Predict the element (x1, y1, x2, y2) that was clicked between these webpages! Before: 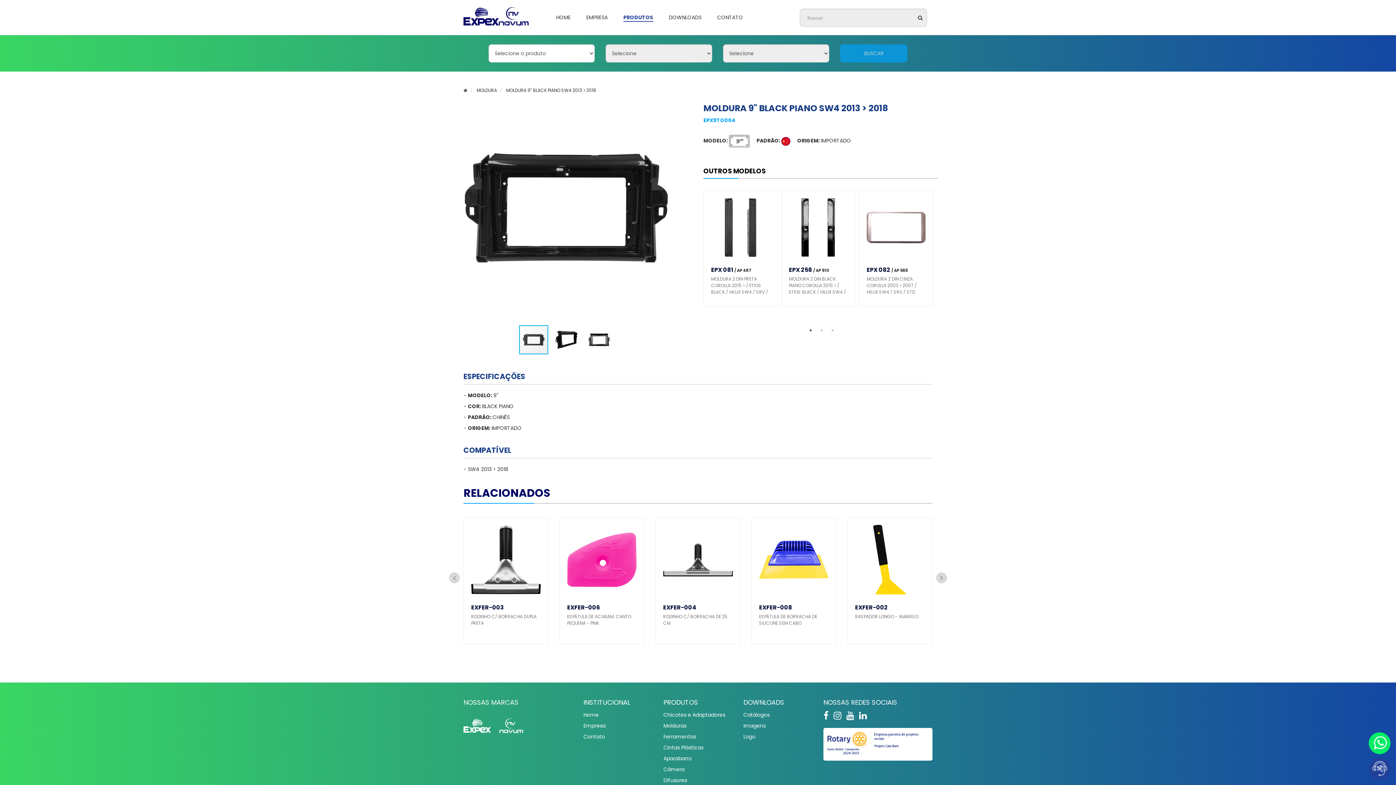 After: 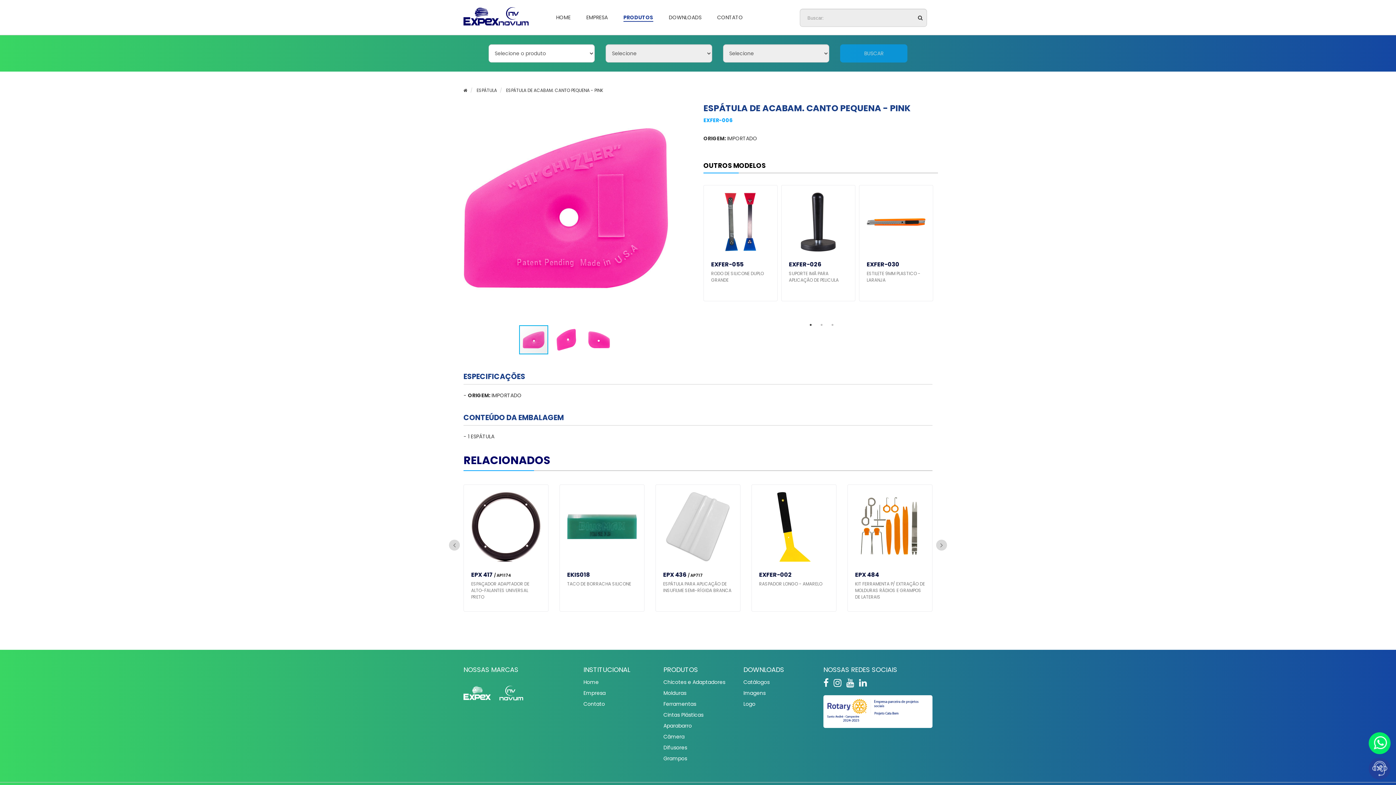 Action: label: EXFER-006

ESPÁTULA DE ACABAM. CANTO PEQUENA - PINK bbox: (567, 525, 637, 632)